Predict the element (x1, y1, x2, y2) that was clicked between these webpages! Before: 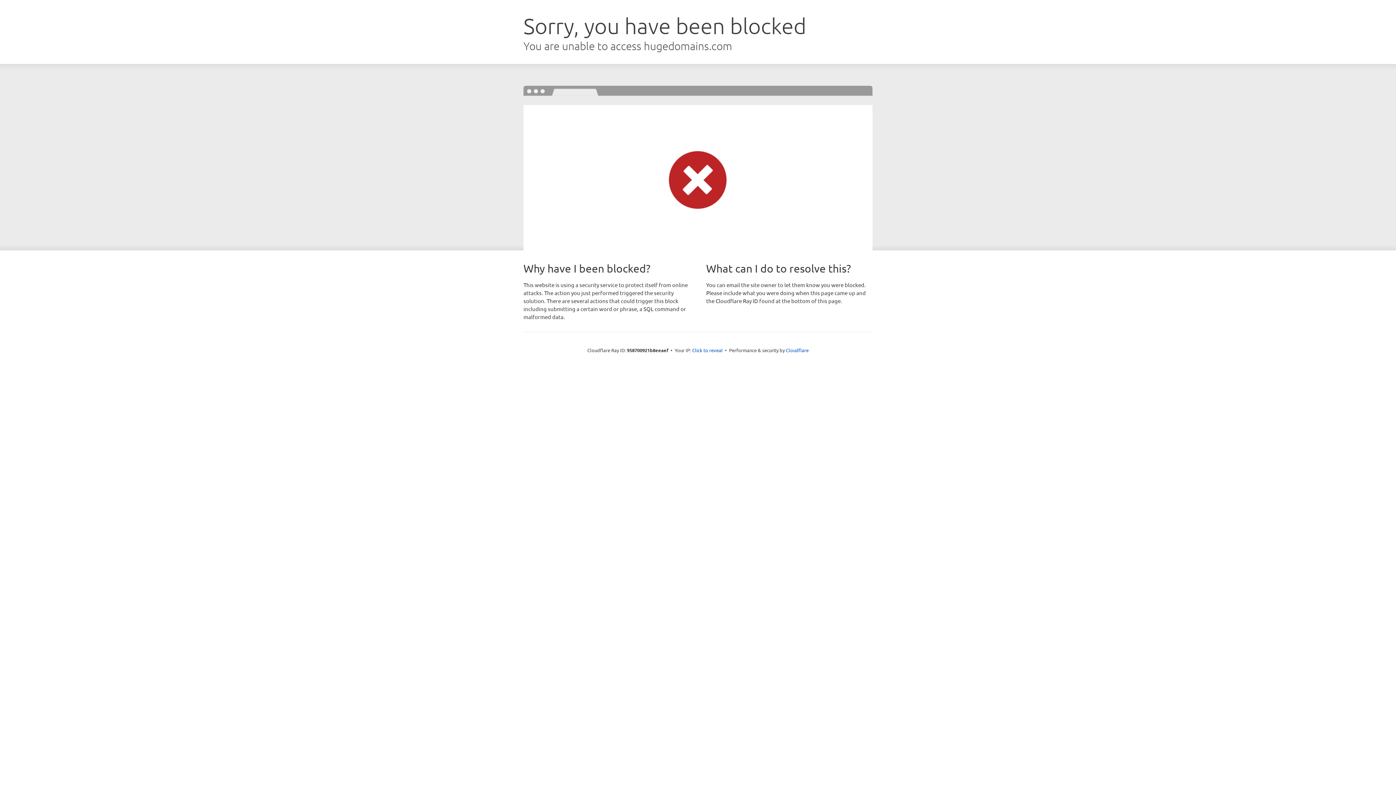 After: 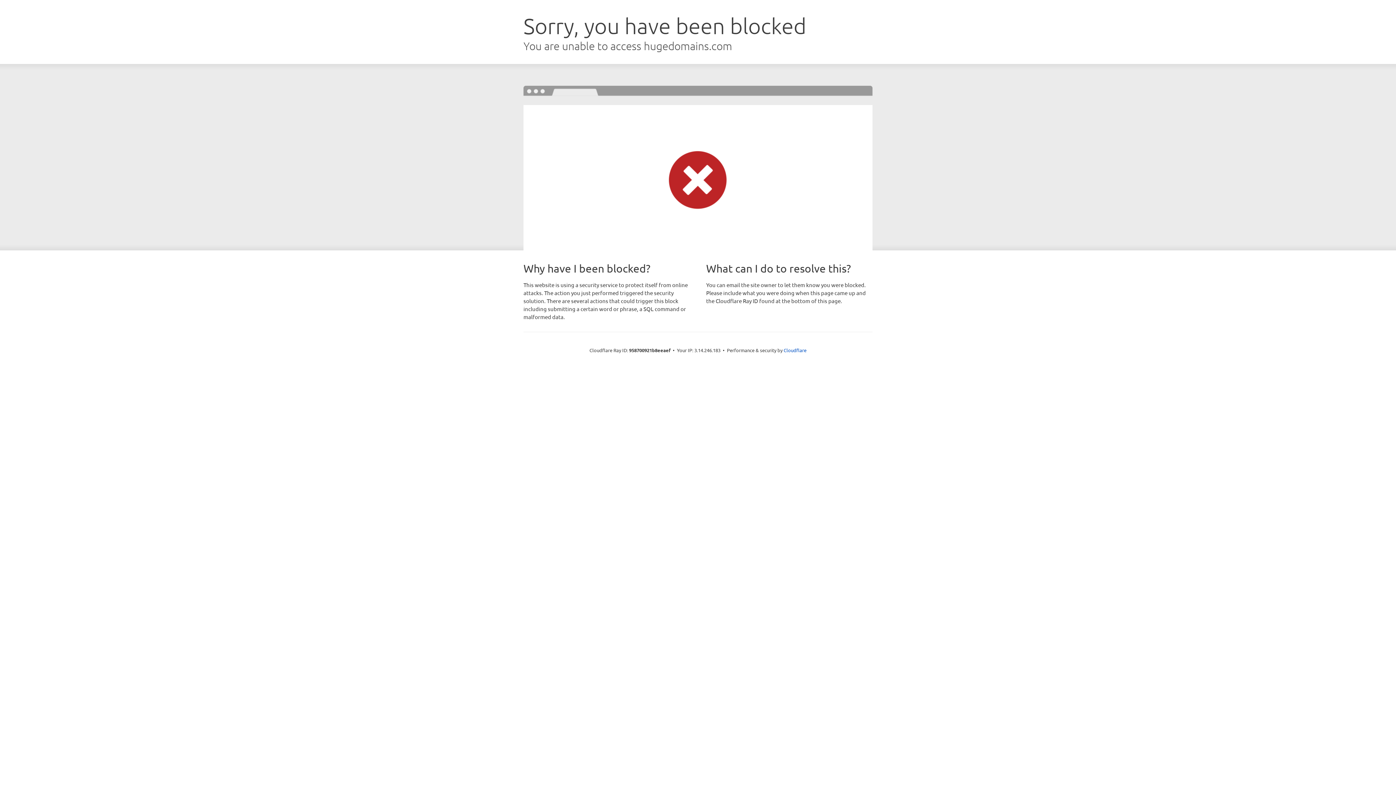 Action: bbox: (692, 346, 722, 353) label: Click to reveal